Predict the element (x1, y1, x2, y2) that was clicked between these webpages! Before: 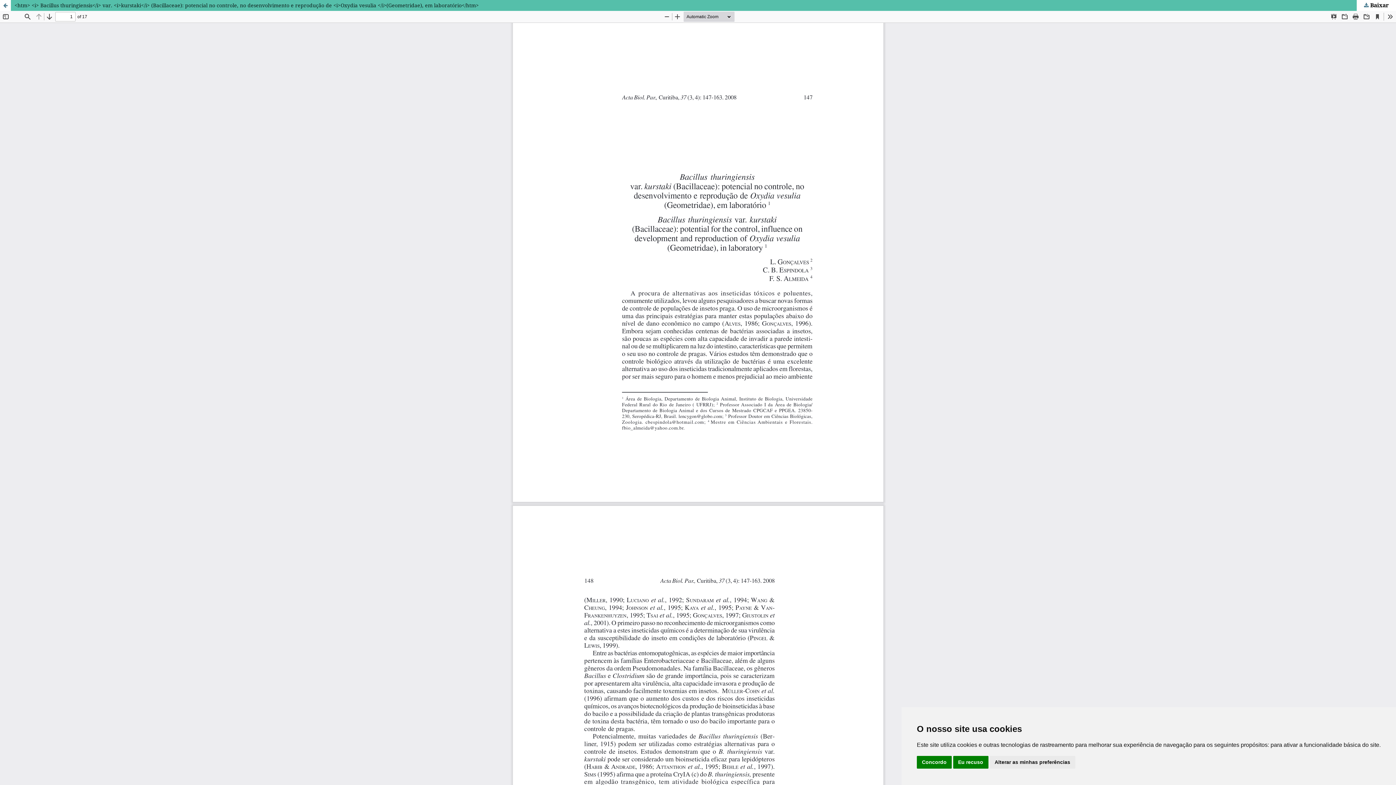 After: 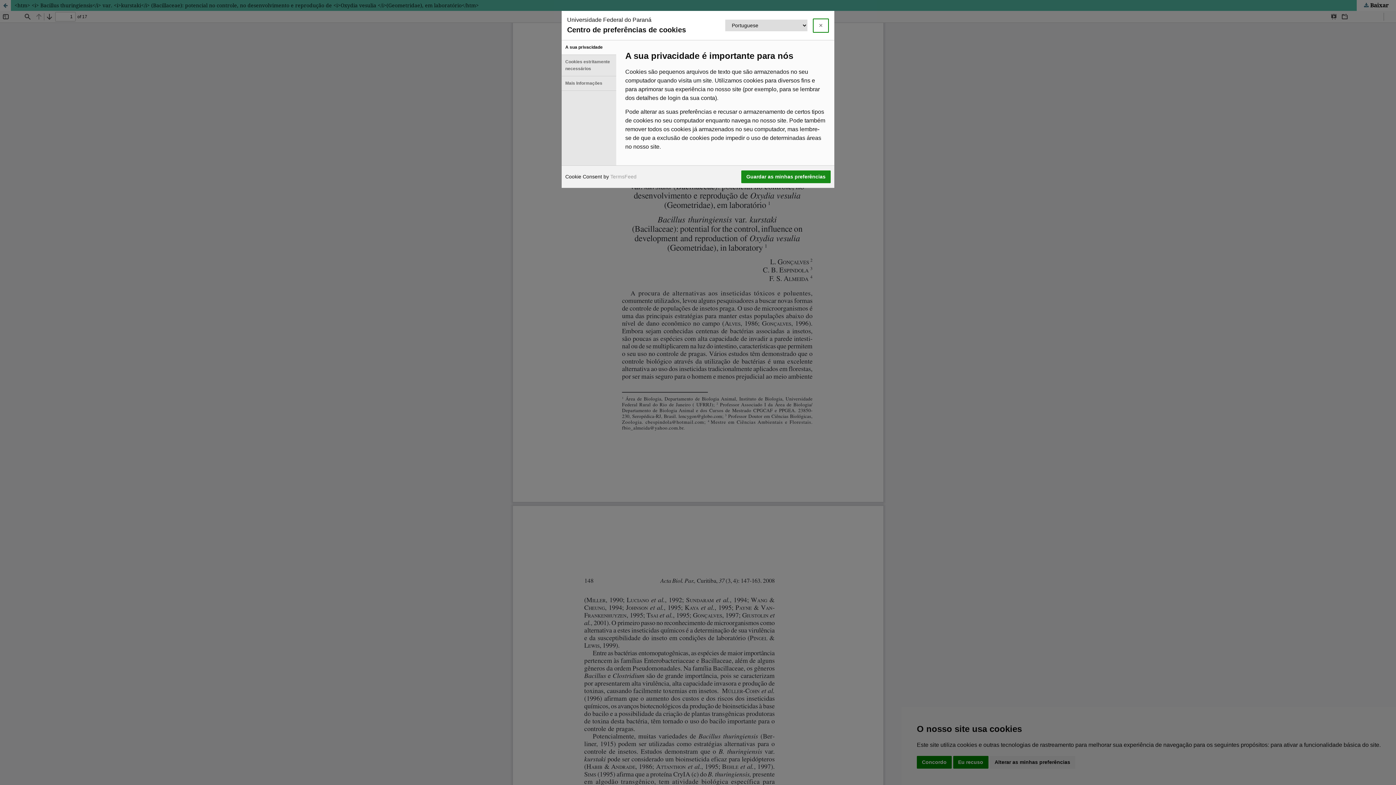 Action: label: Alterar as minhas preferências bbox: (989, 756, 1075, 768)